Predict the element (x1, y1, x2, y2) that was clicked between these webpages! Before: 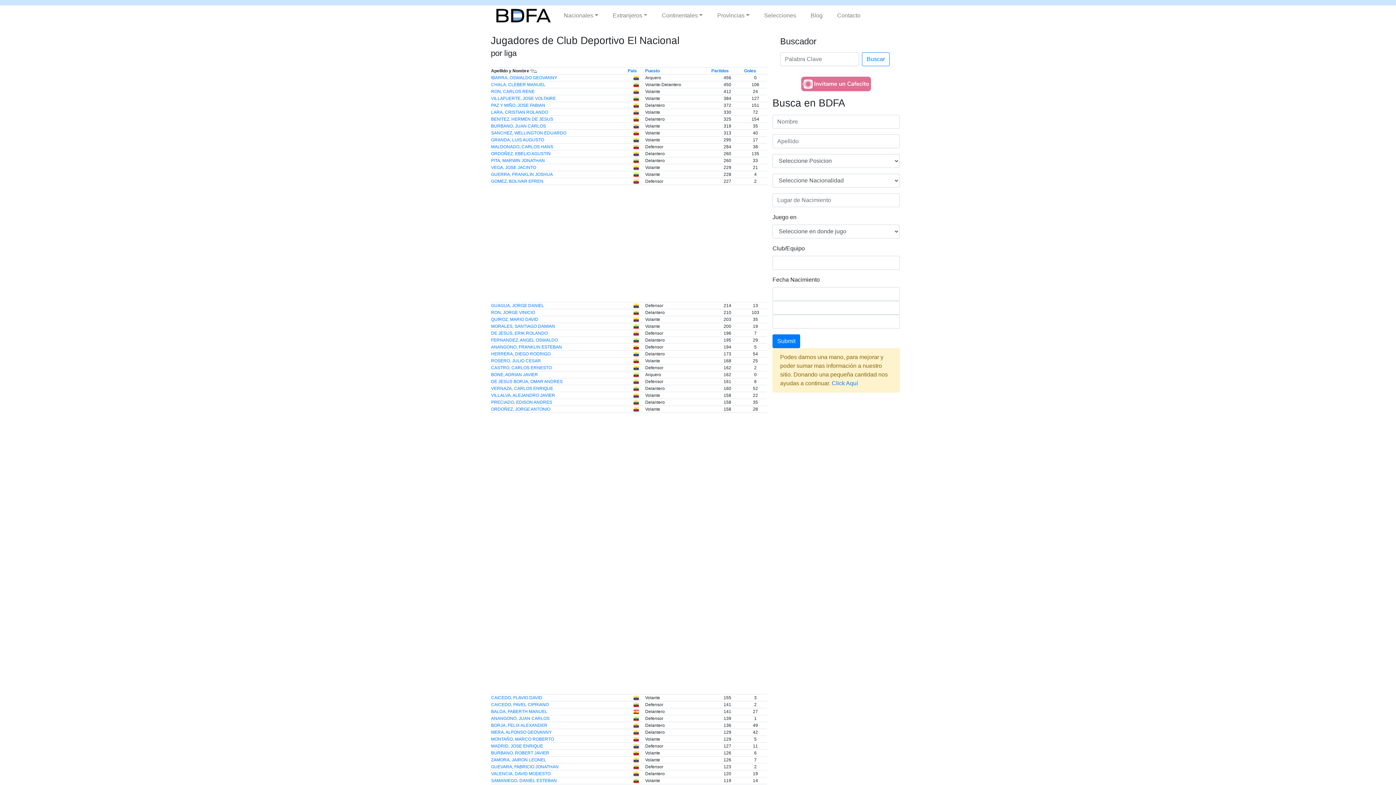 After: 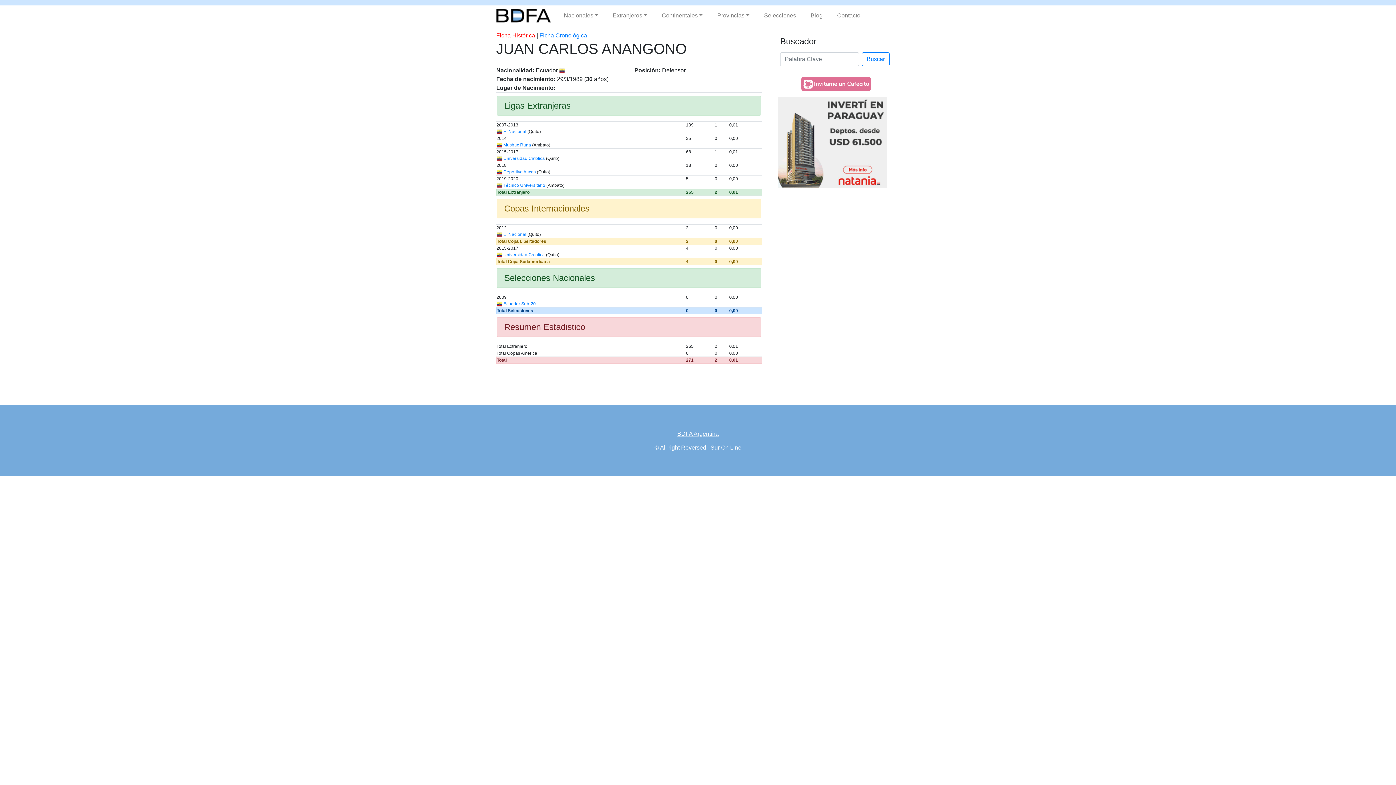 Action: bbox: (491, 716, 549, 721) label: ANANGONO, JUAN CARLOS